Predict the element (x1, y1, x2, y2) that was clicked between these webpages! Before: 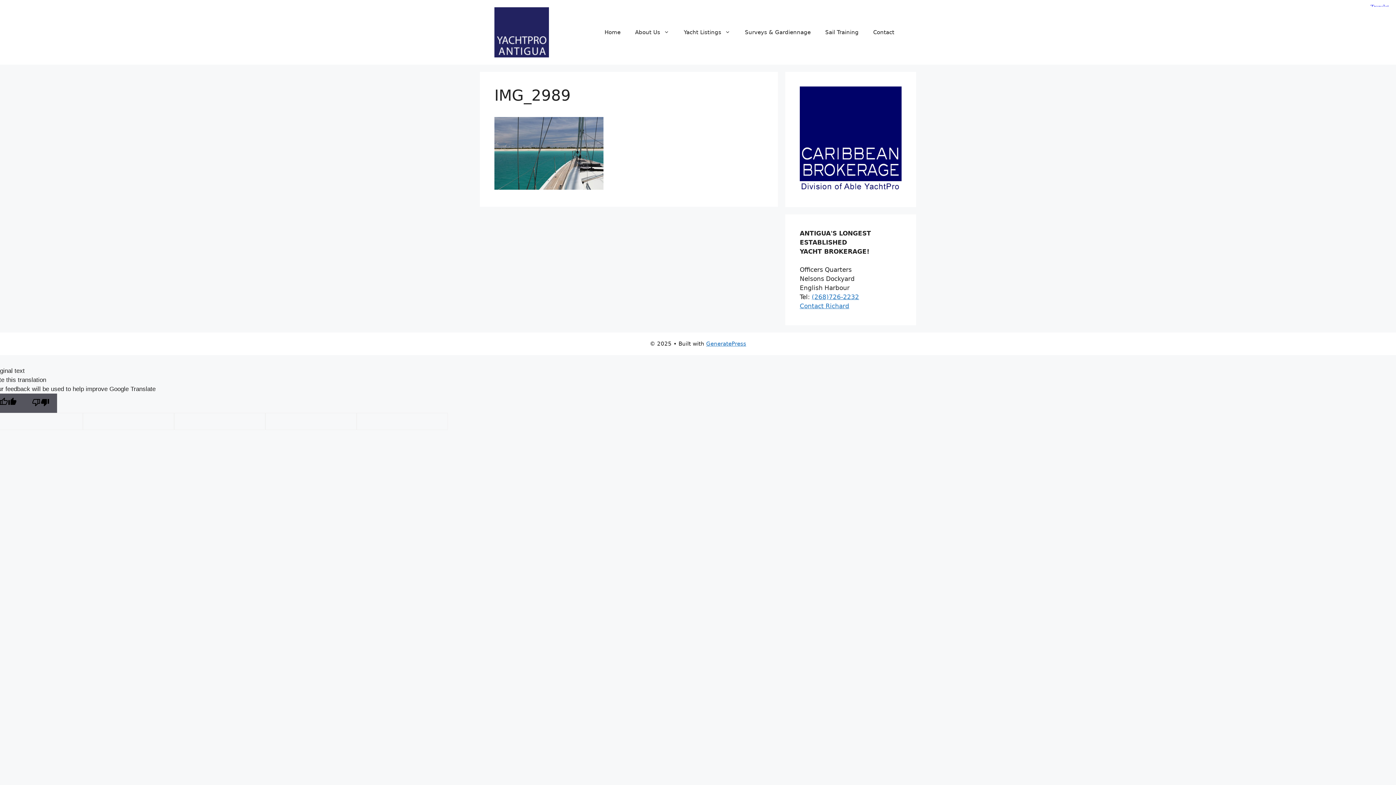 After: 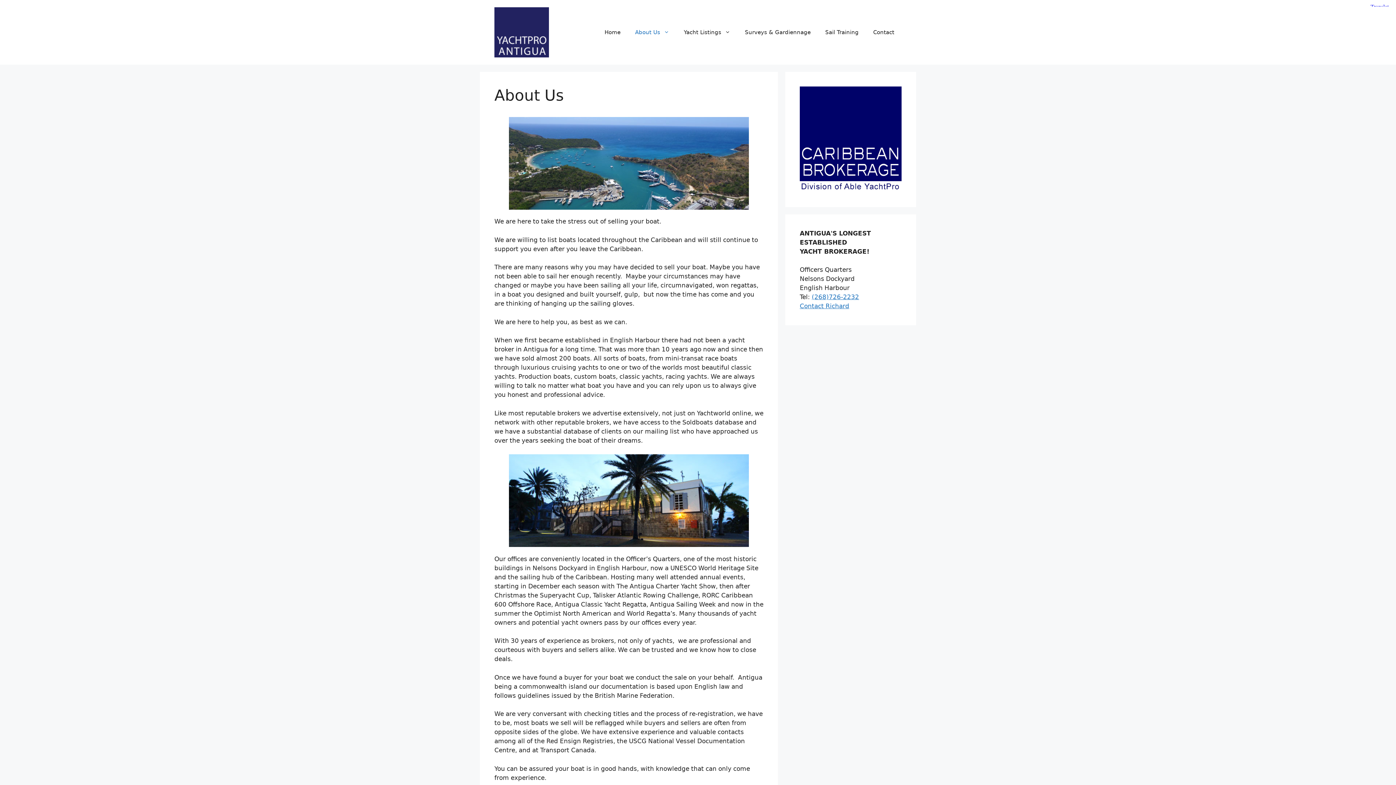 Action: bbox: (628, 21, 676, 43) label: About Us